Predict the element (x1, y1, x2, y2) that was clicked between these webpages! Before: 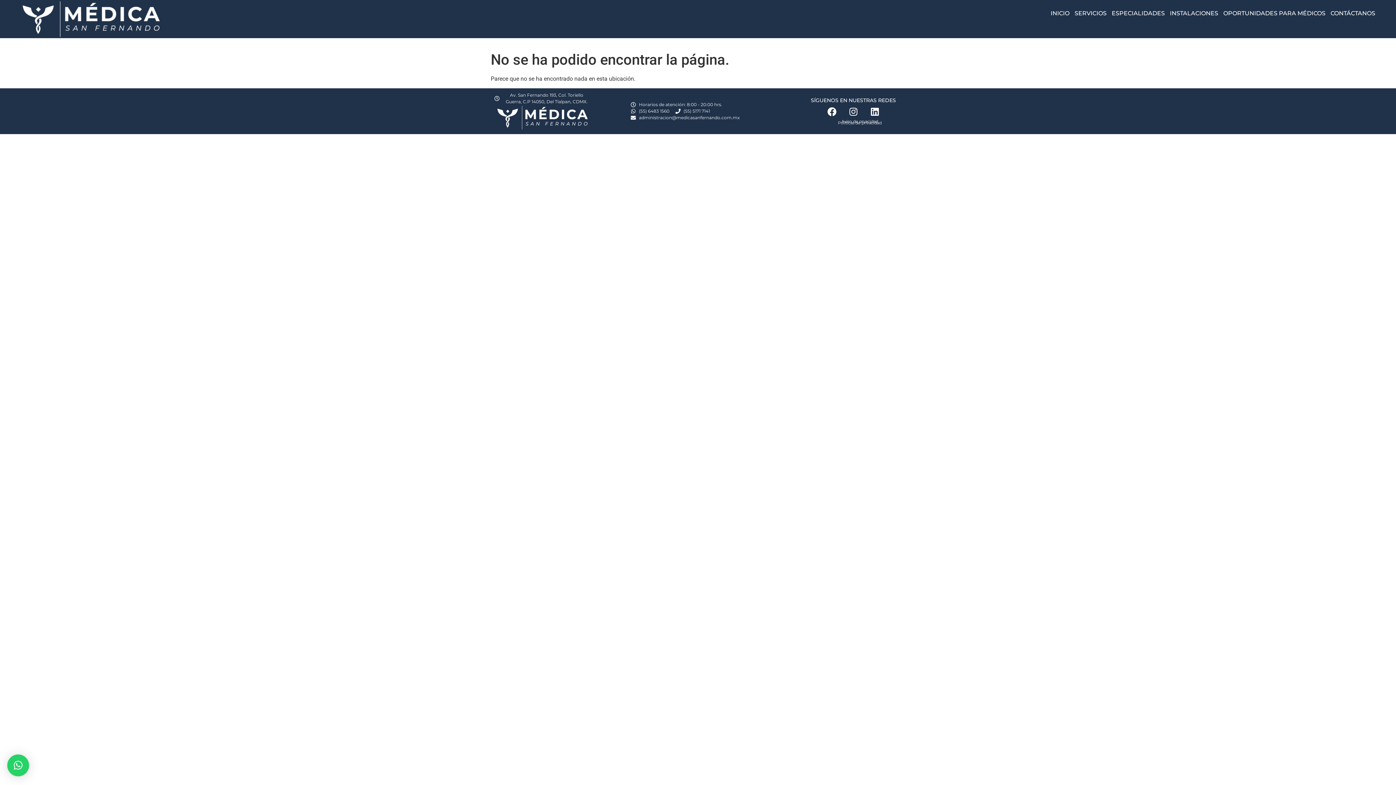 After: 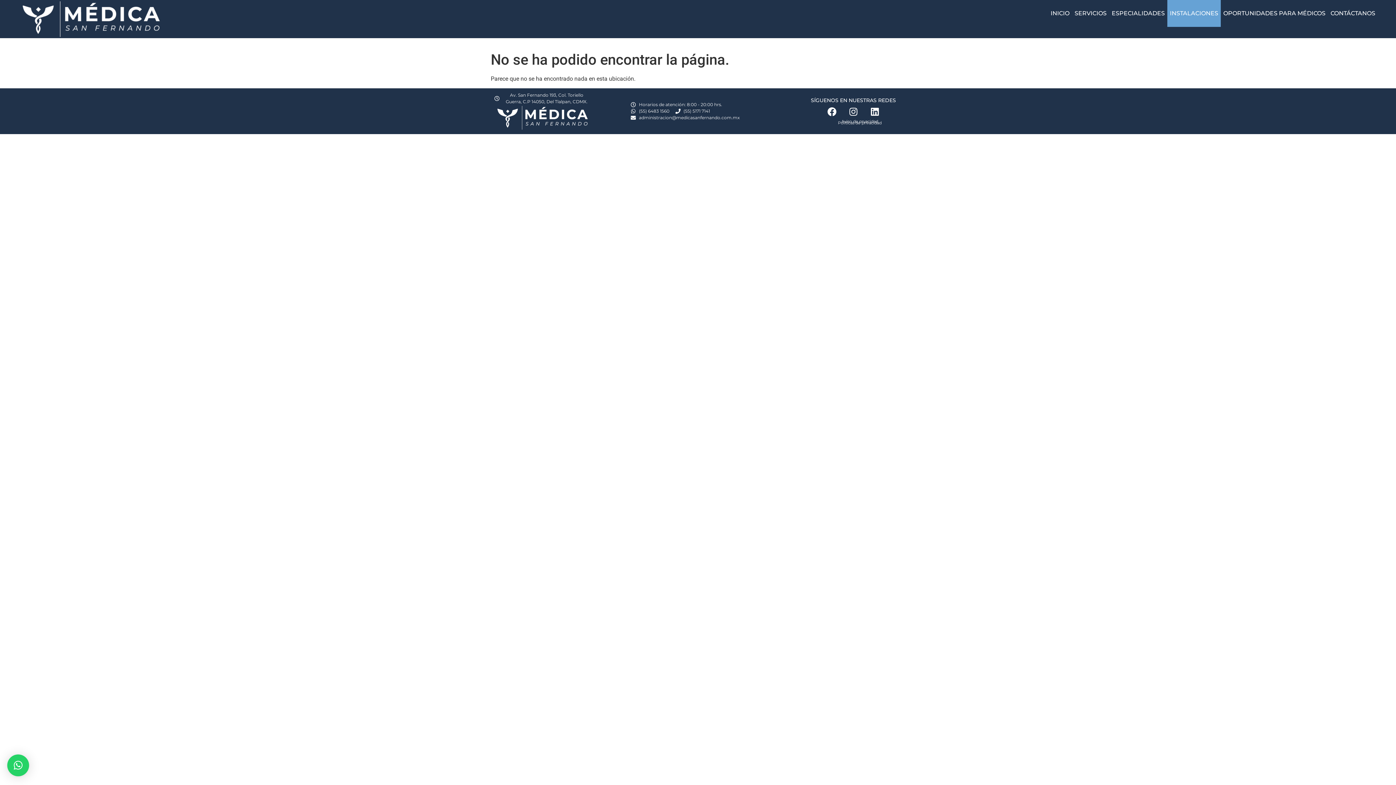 Action: label: INSTALACIONES bbox: (1167, 0, 1221, 26)